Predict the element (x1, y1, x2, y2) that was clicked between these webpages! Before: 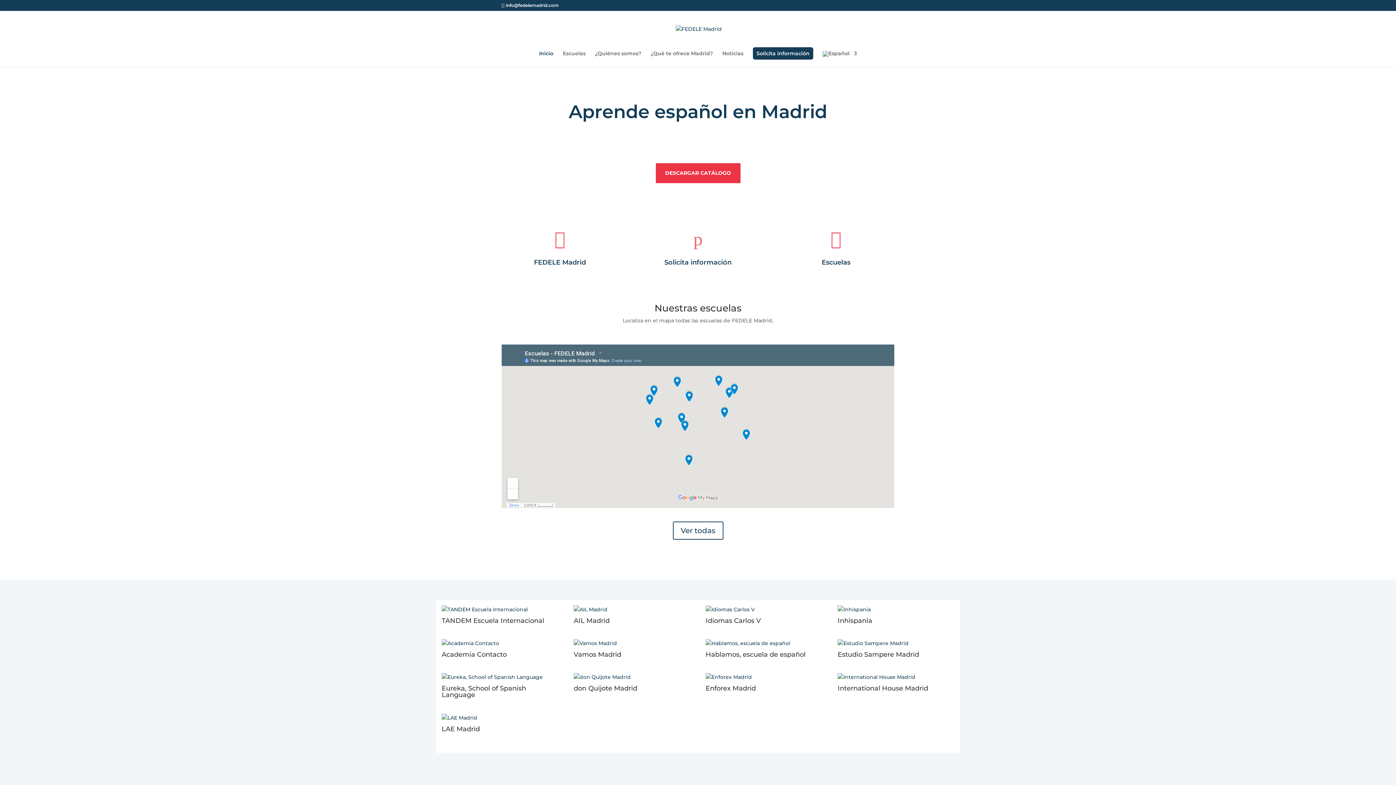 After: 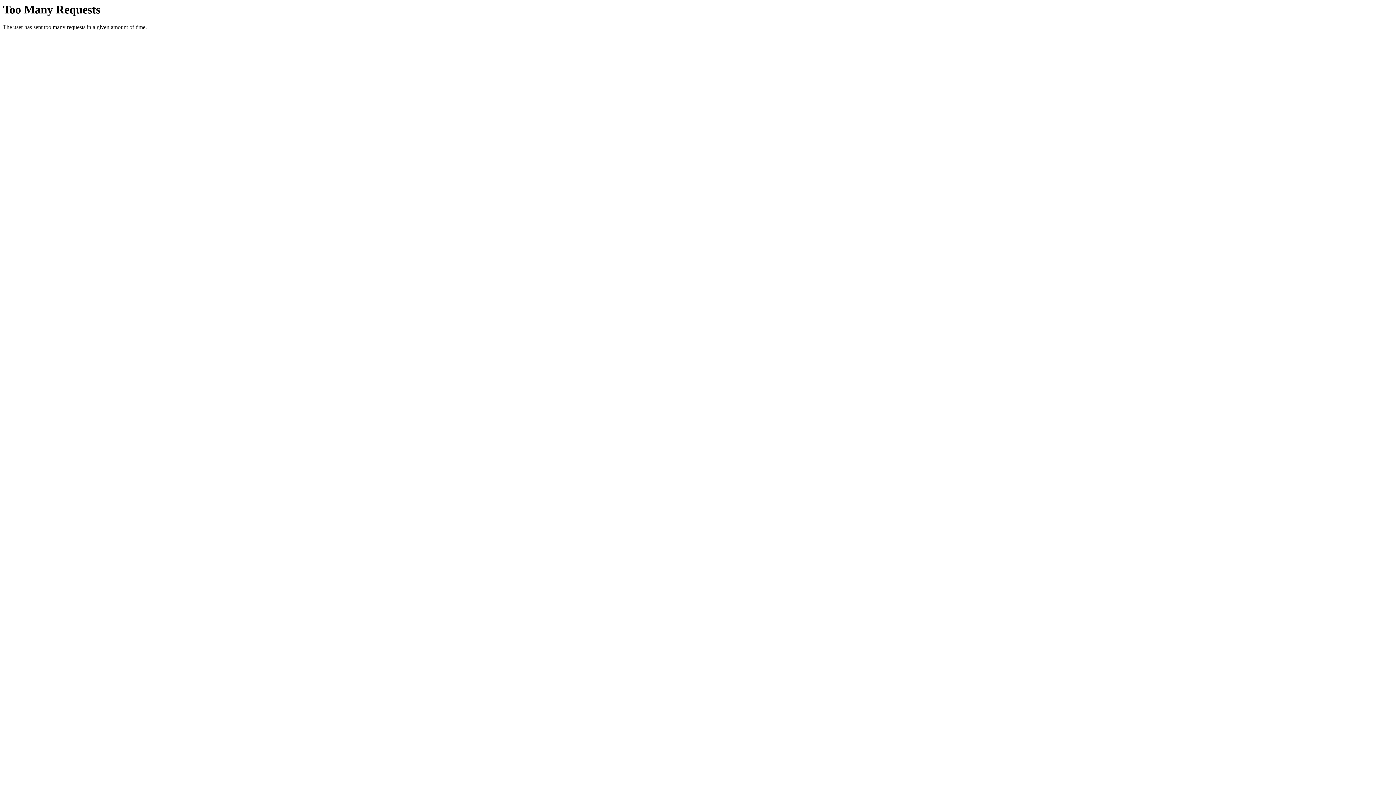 Action: bbox: (837, 673, 954, 681)